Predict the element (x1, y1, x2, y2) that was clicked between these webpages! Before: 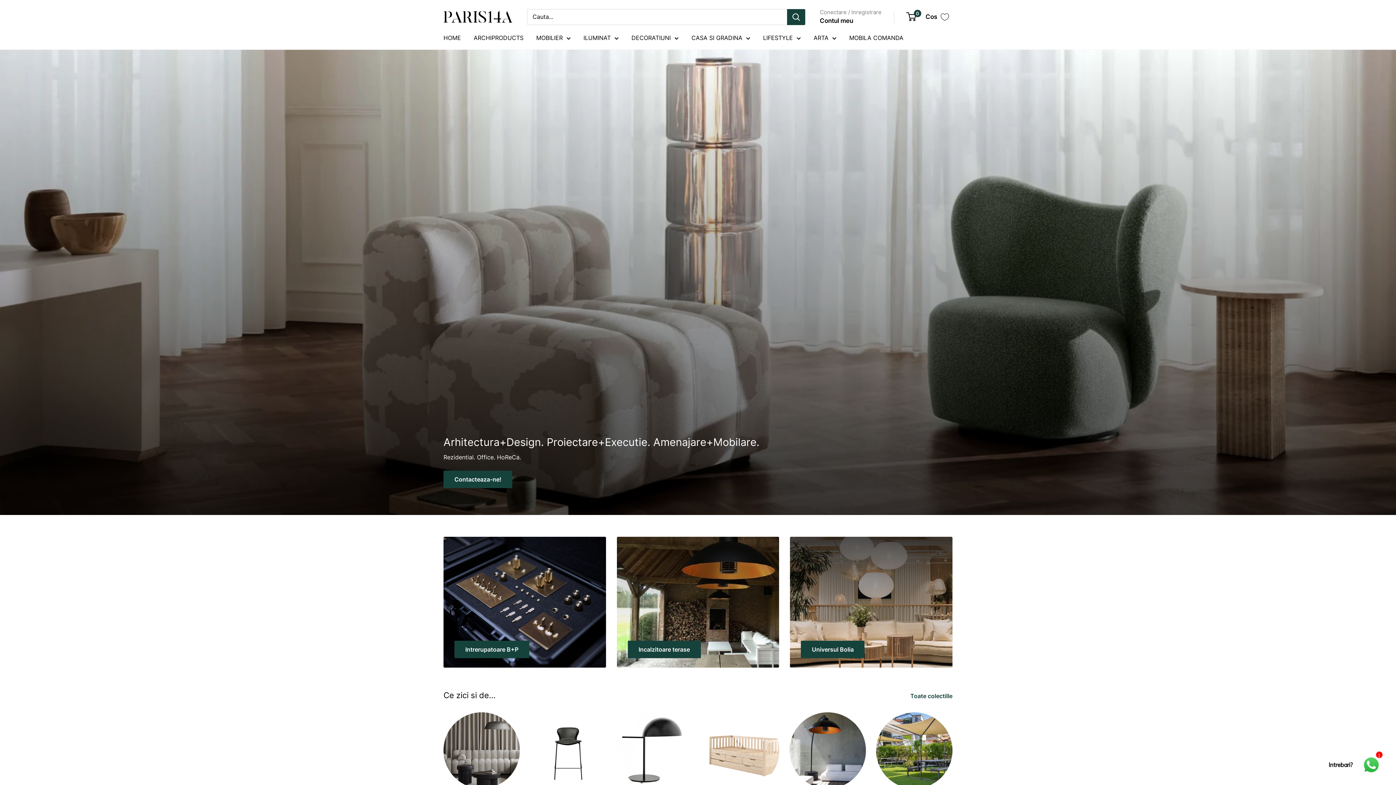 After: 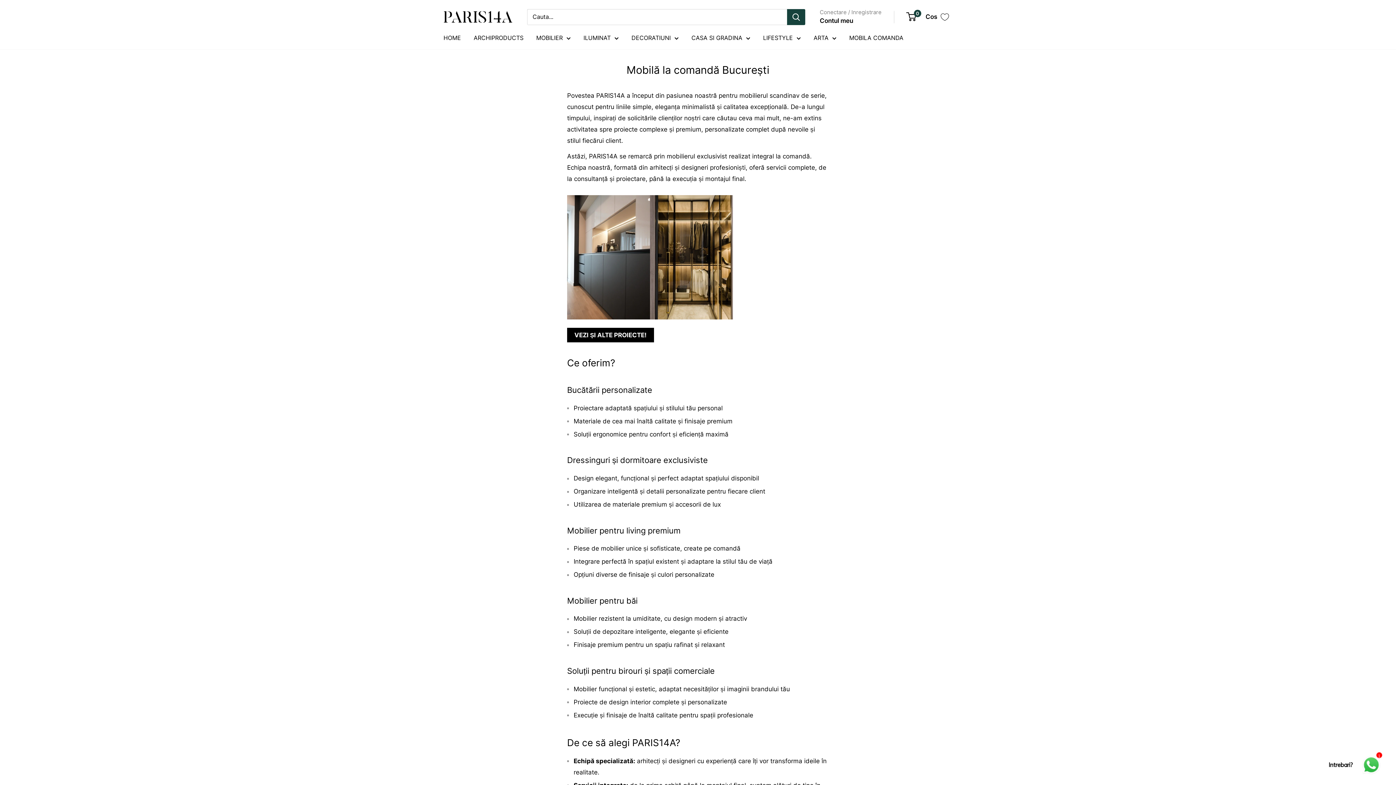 Action: bbox: (849, 32, 903, 43) label: MOBILA COMANDA